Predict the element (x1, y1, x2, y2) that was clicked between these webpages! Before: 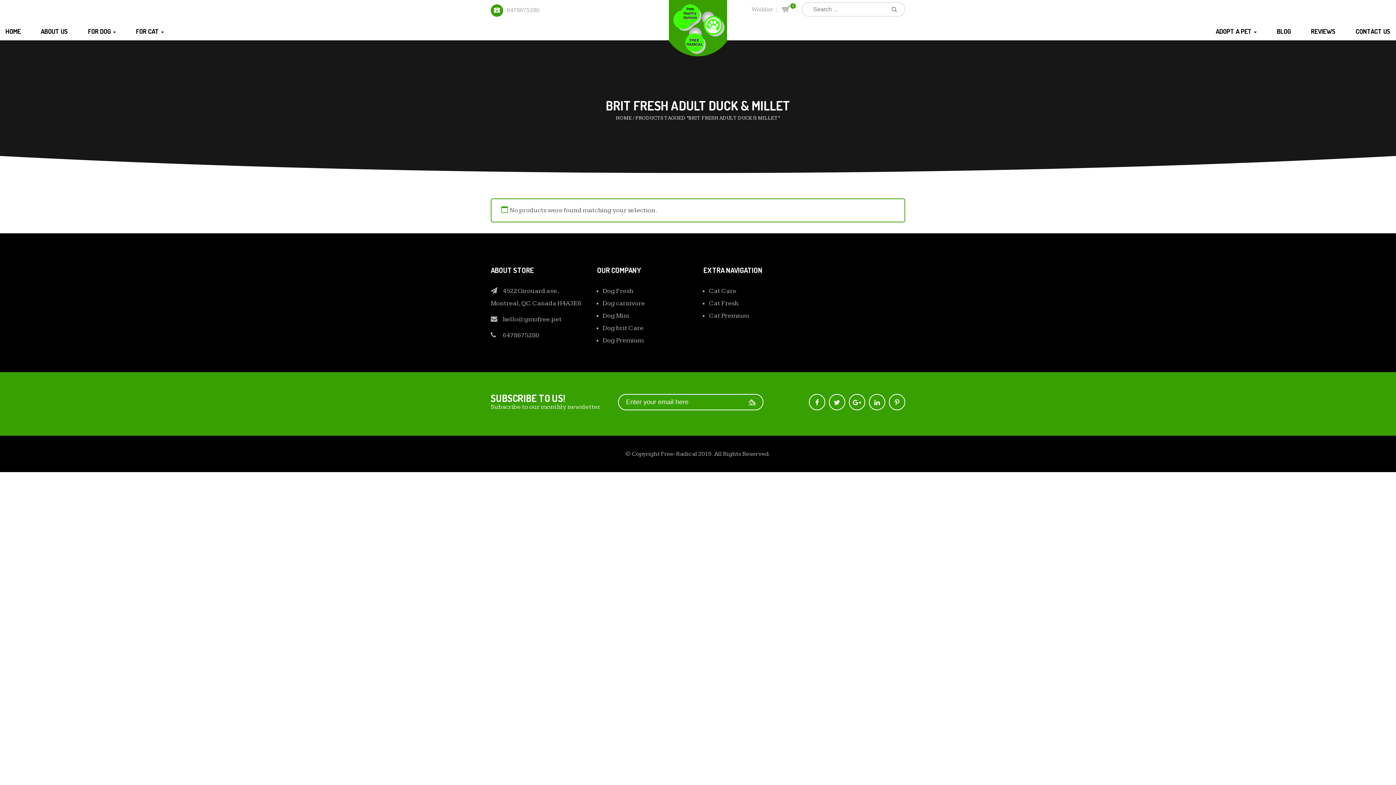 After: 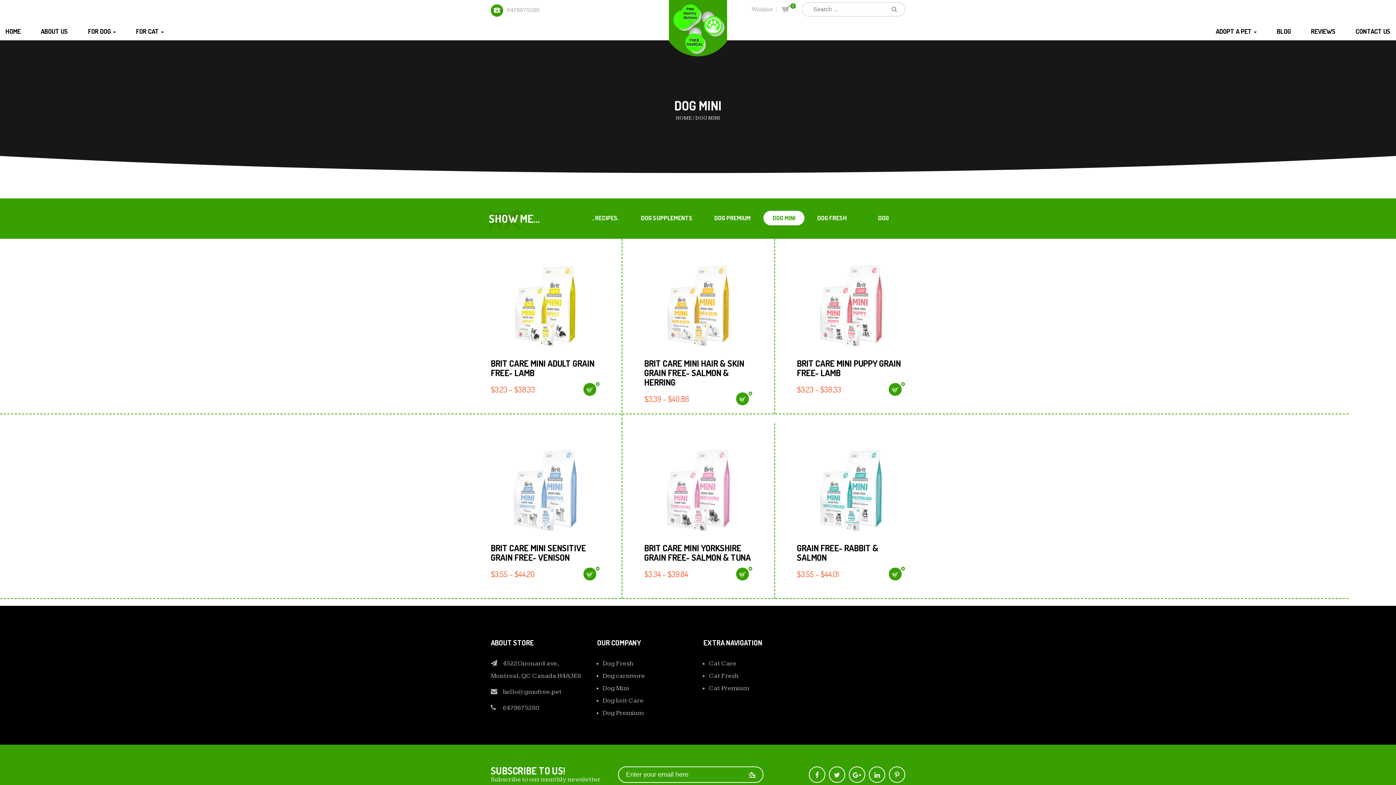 Action: label: Dog Mini bbox: (602, 312, 629, 319)